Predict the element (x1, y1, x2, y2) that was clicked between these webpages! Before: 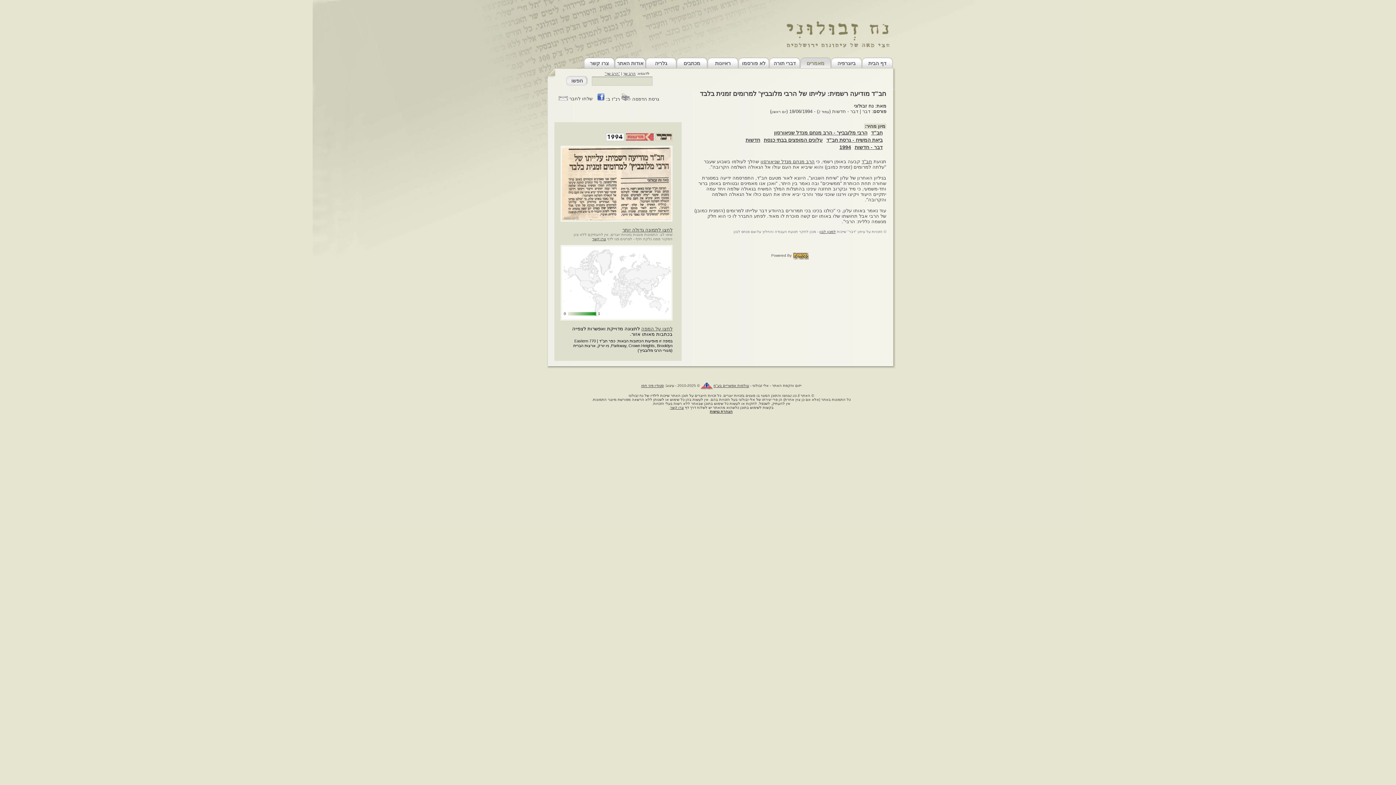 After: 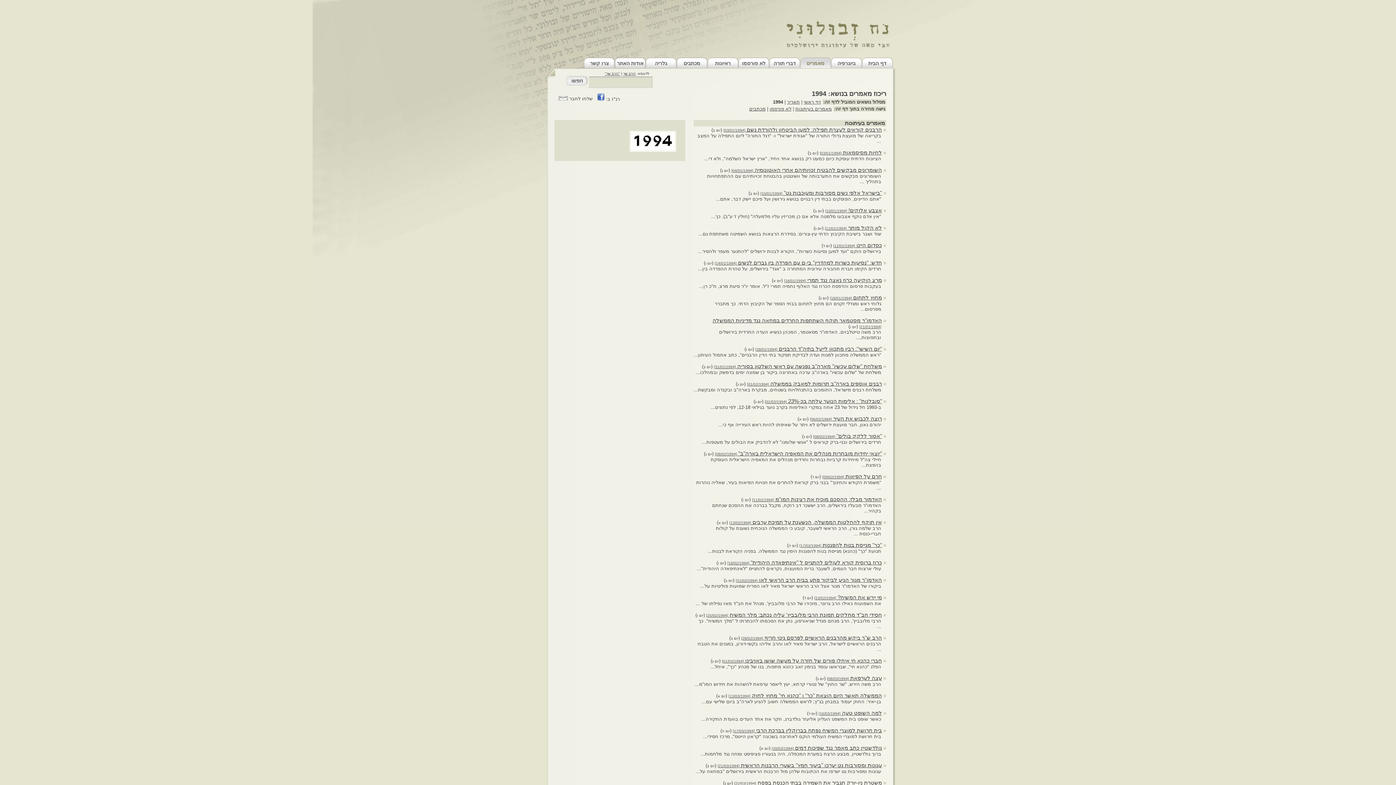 Action: bbox: (839, 144, 851, 150) label: 1994